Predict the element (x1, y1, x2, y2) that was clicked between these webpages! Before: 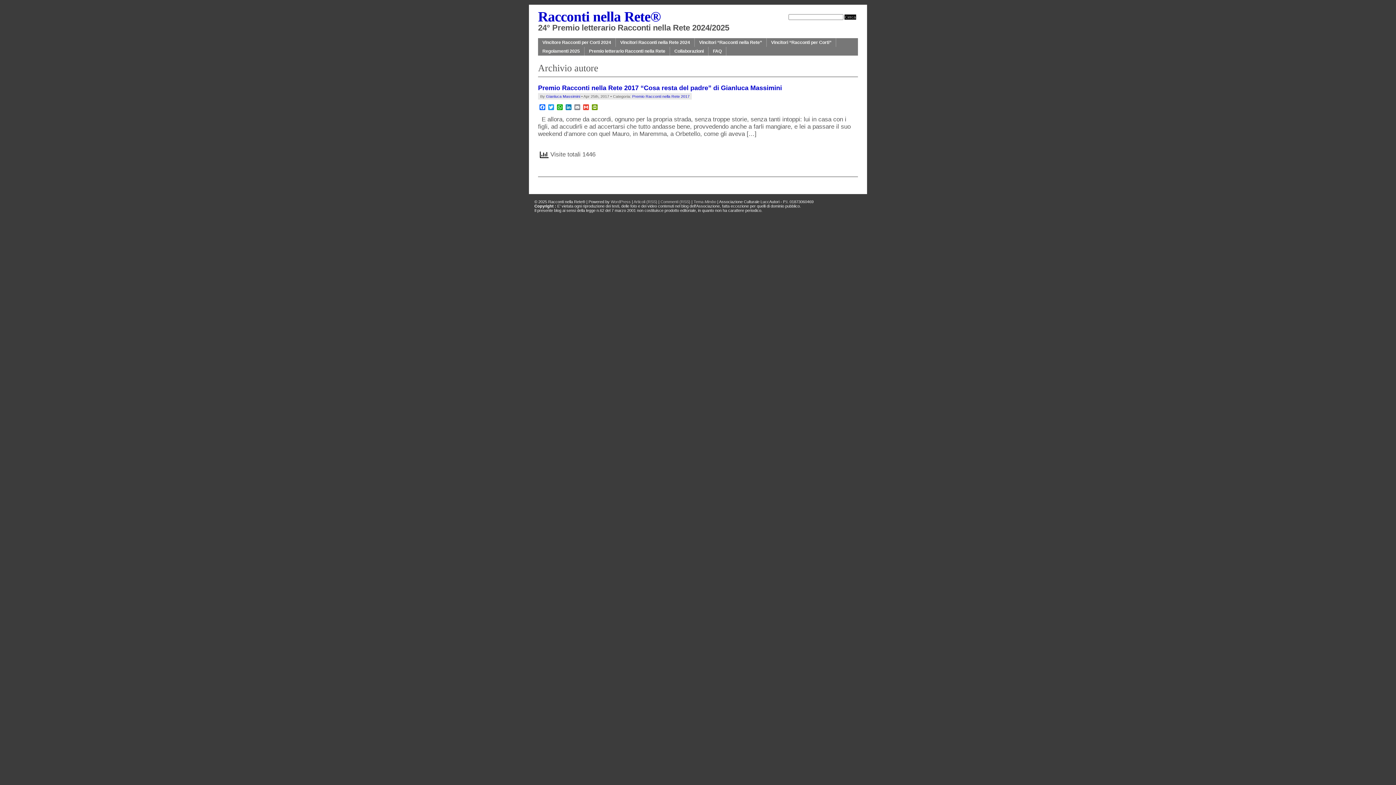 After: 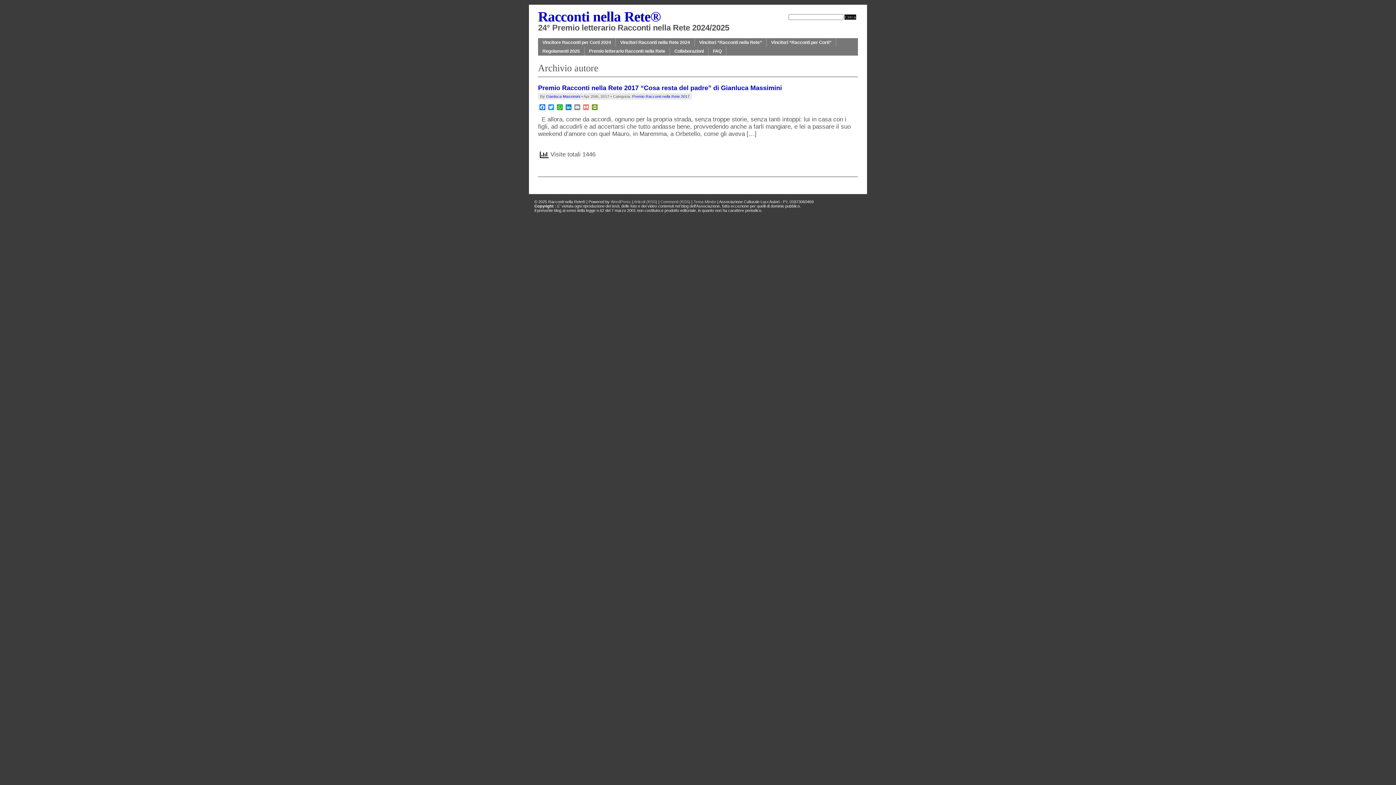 Action: label: Gmail bbox: (581, 104, 590, 110)